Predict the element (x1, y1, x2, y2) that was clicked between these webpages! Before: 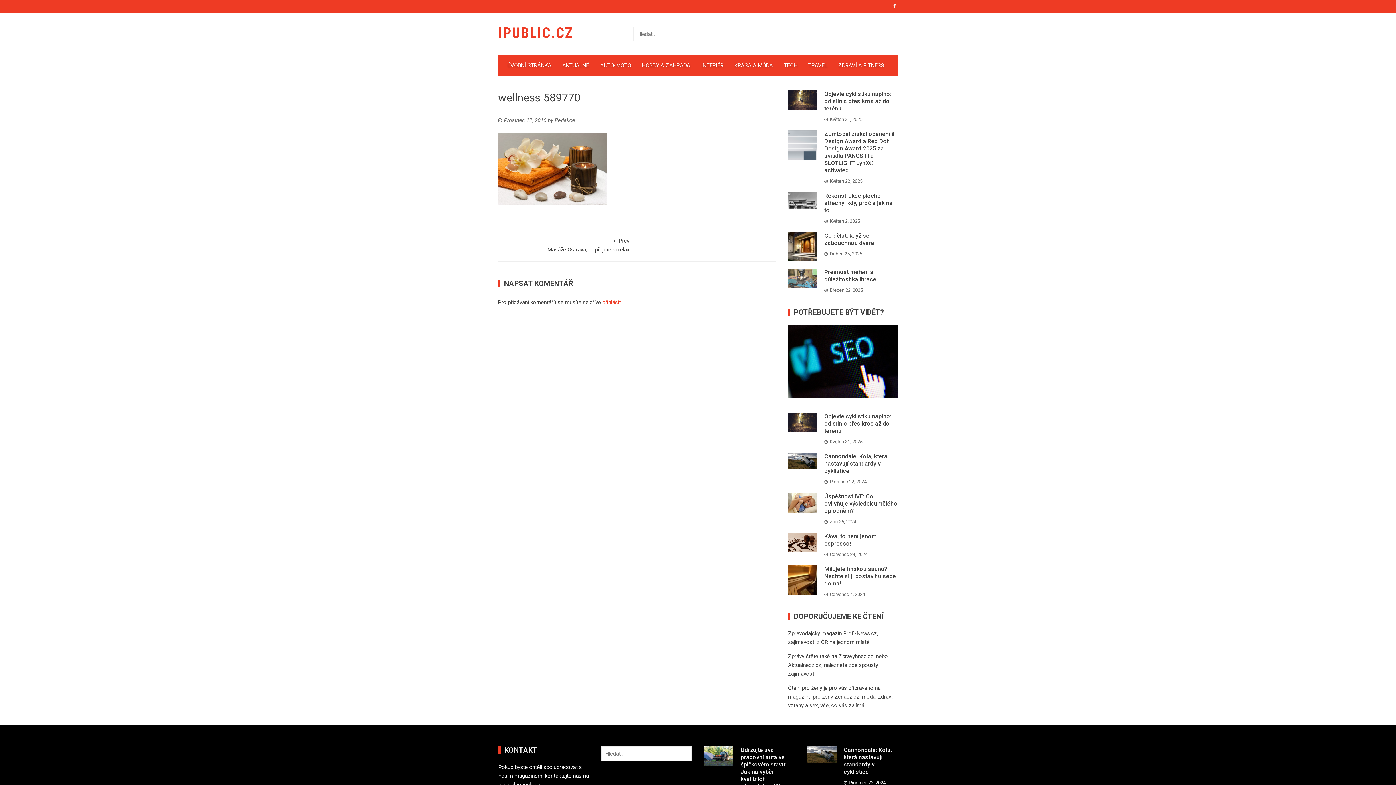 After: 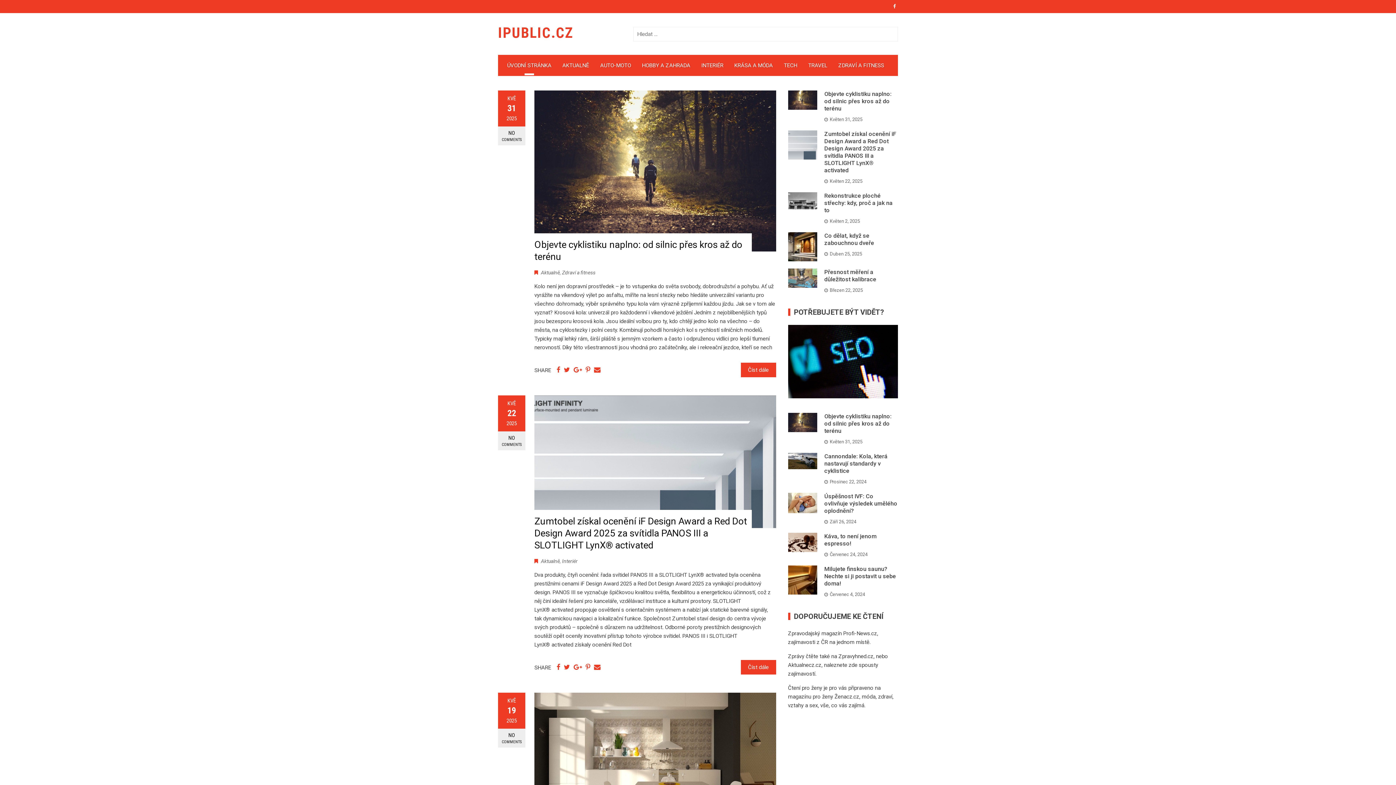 Action: bbox: (501, 54, 557, 76) label: ÚVODNÍ STRÁNKA